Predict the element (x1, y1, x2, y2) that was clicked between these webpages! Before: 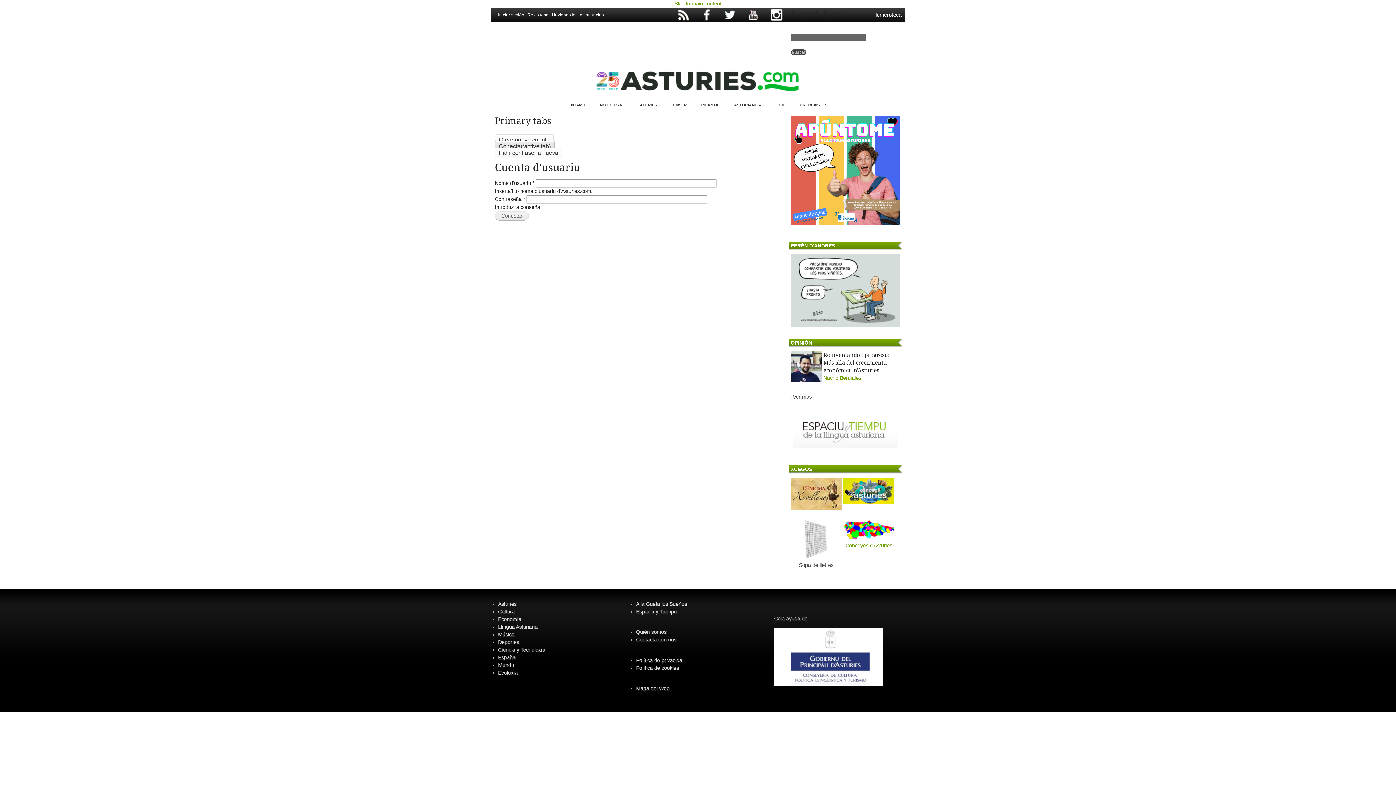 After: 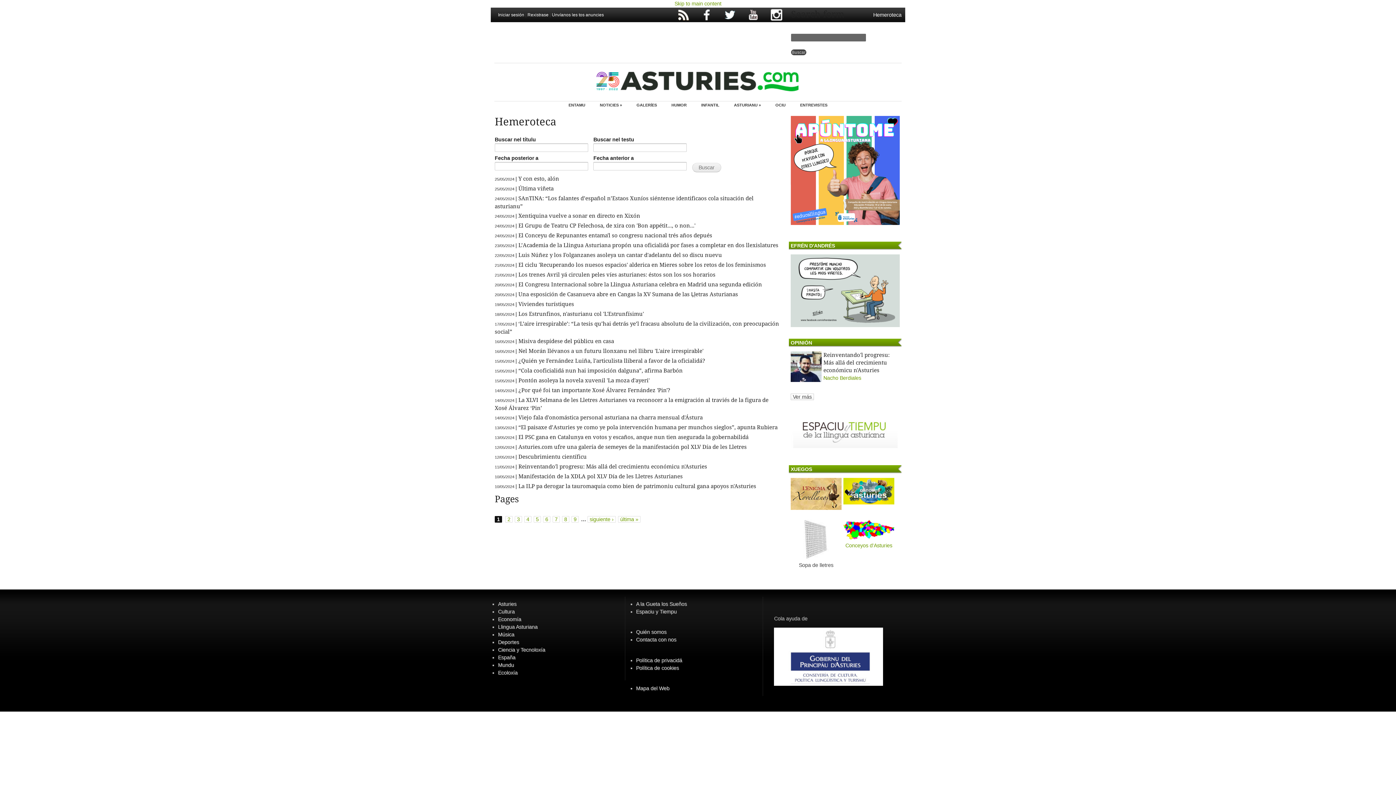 Action: bbox: (873, 12, 901, 17) label: Hemeroteca